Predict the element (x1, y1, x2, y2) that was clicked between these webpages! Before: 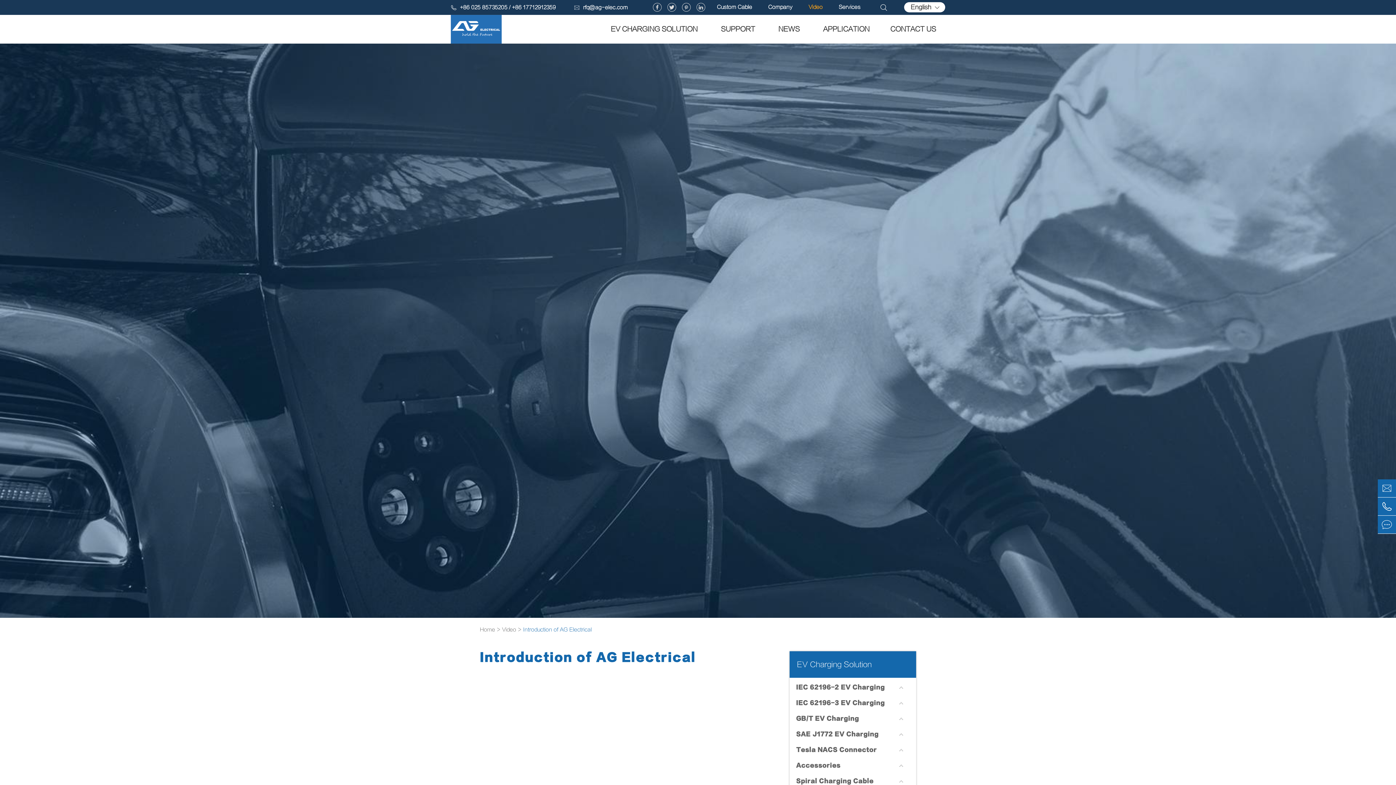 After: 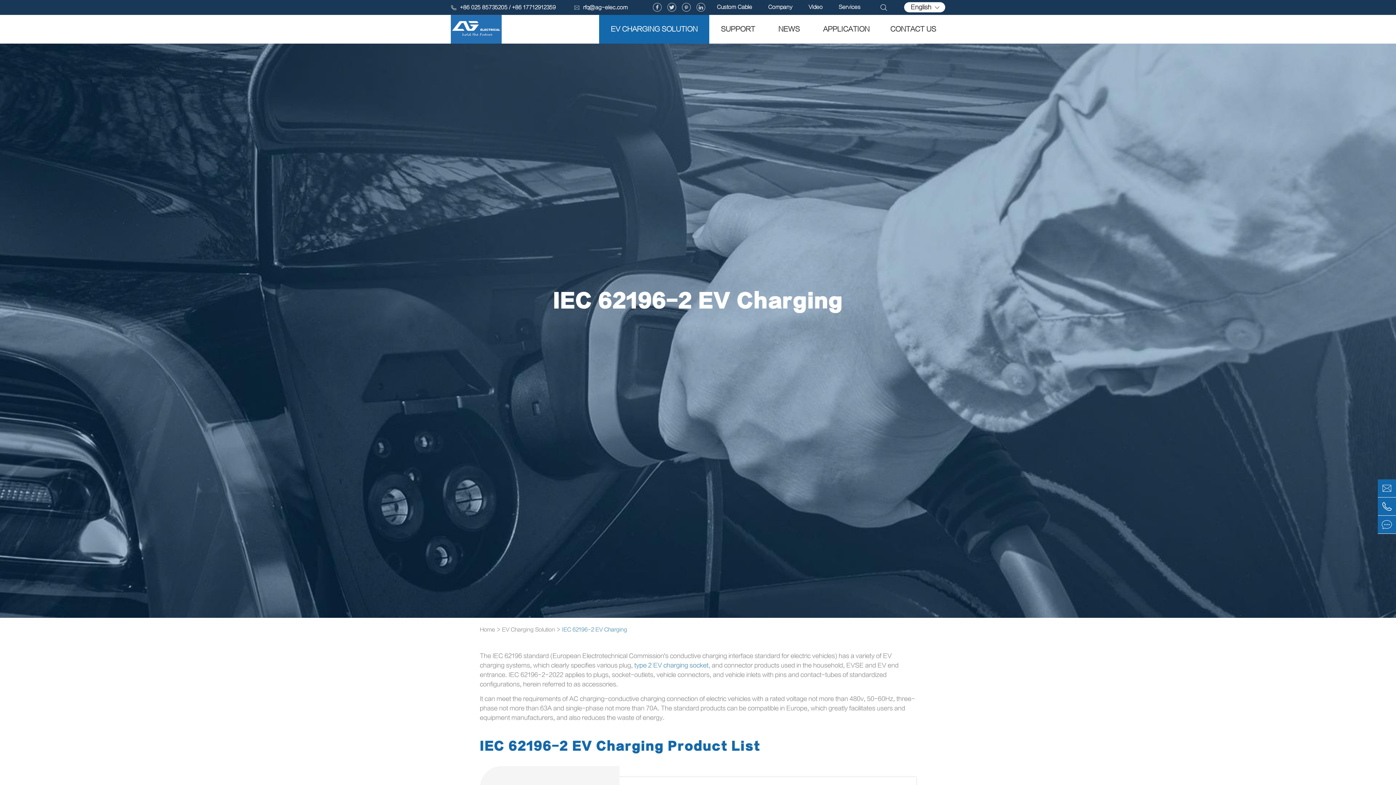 Action: label: IEC 62196-2 EV Charging bbox: (789, 680, 916, 696)